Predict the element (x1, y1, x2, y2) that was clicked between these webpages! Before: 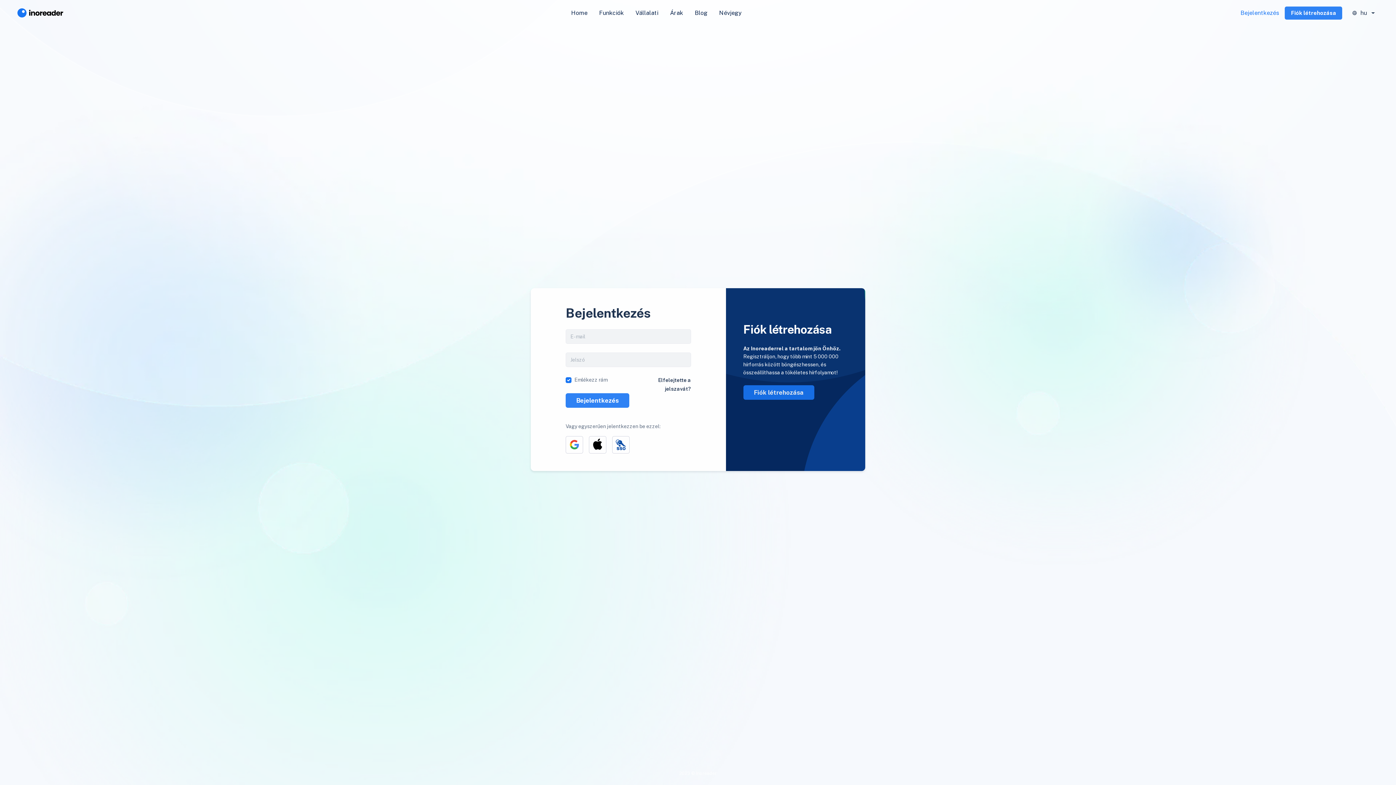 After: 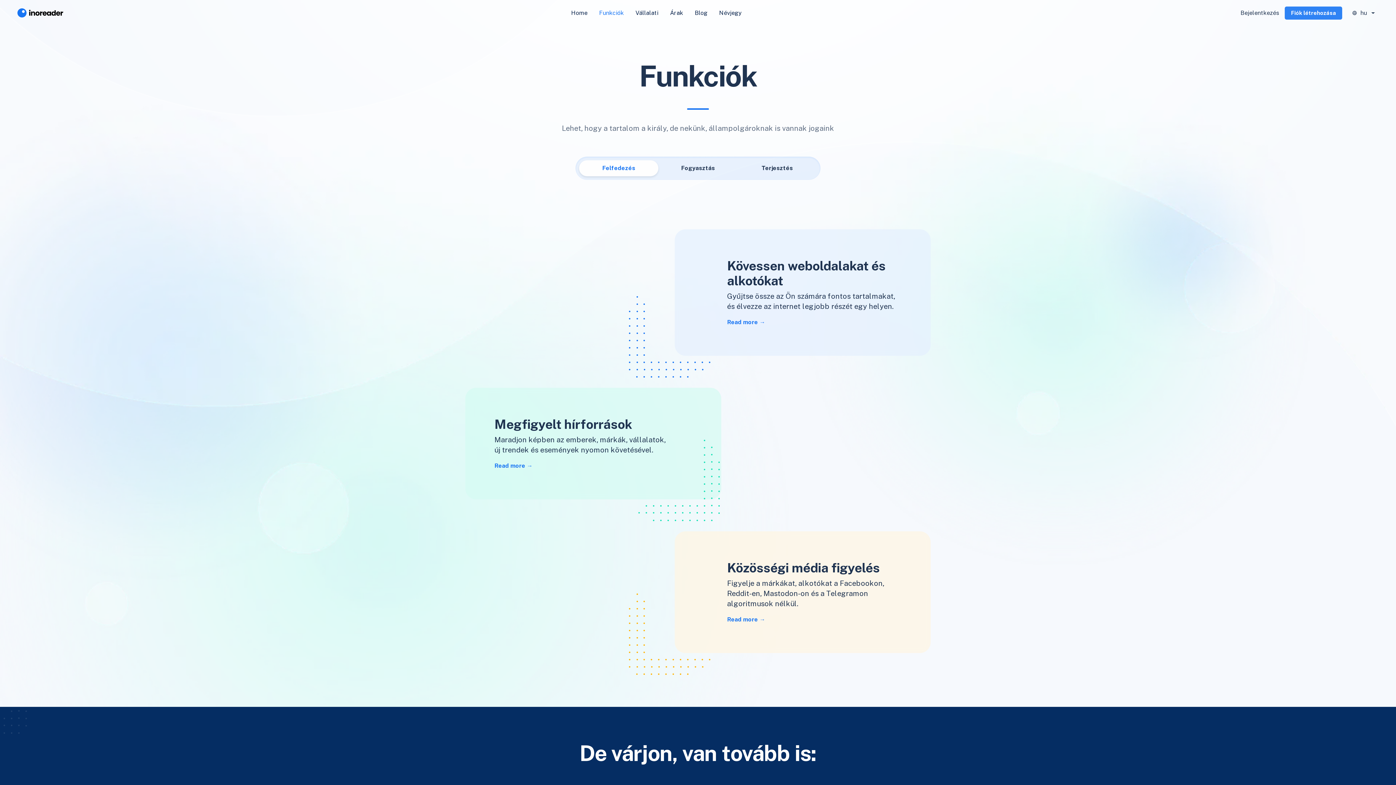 Action: label: Funkciók bbox: (593, 5, 629, 20)